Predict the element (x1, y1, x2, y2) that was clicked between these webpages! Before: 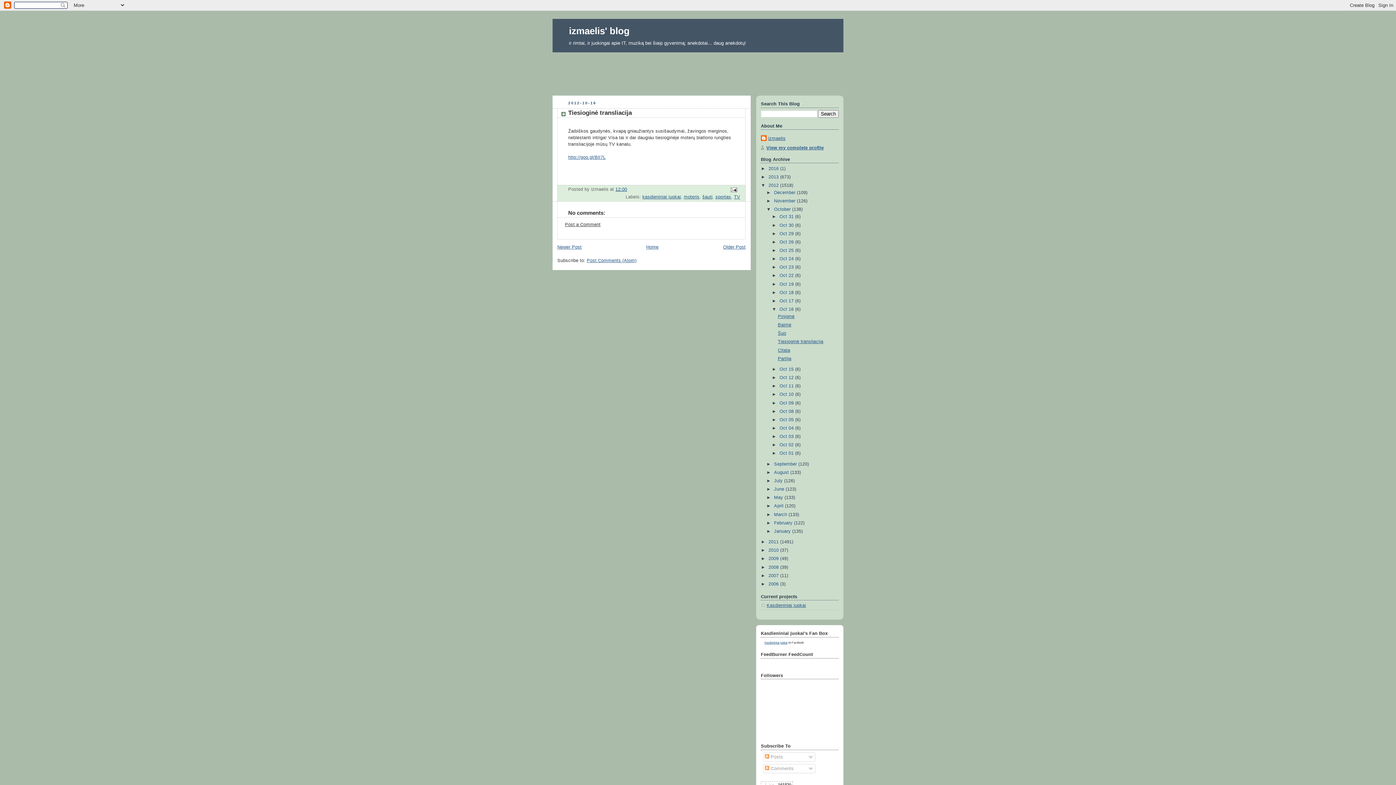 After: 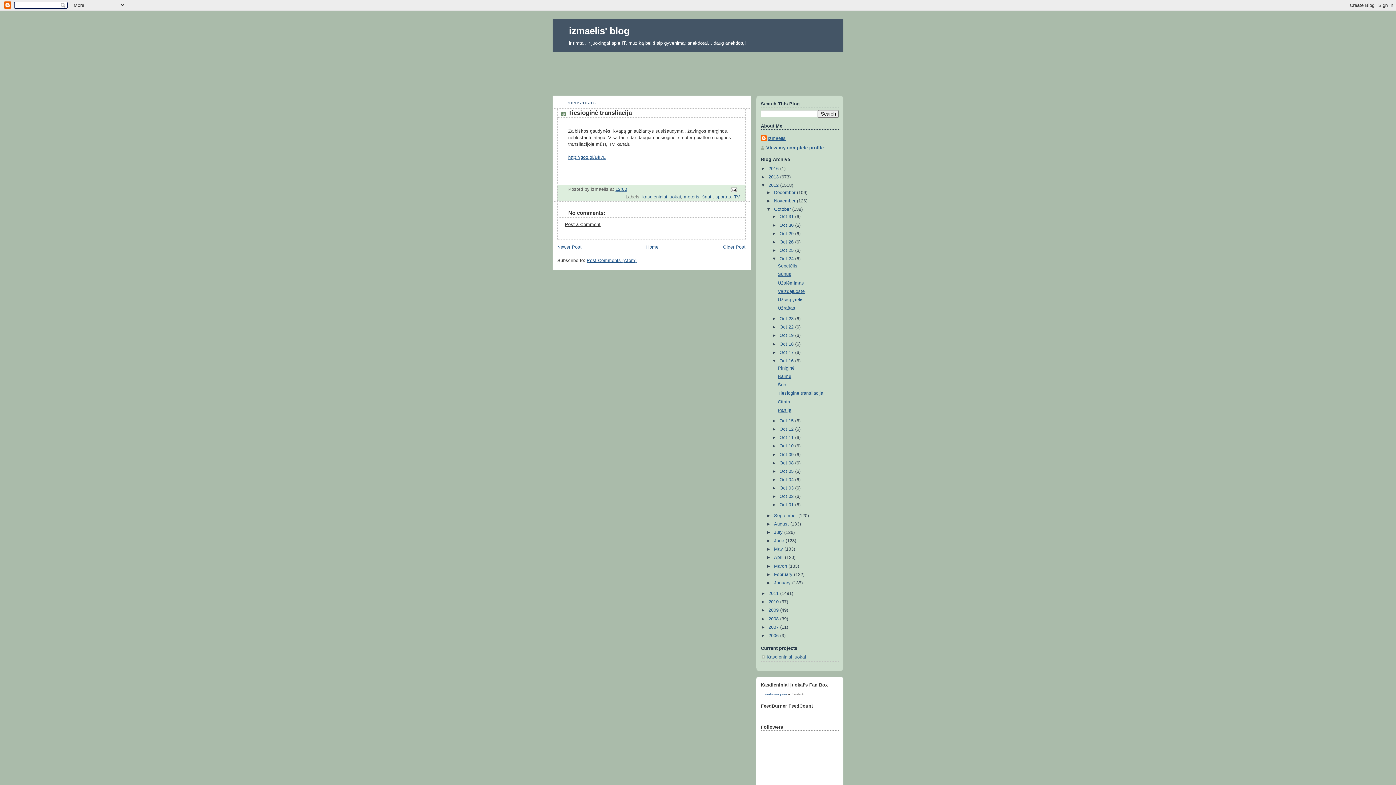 Action: label: ►   bbox: (772, 256, 779, 261)